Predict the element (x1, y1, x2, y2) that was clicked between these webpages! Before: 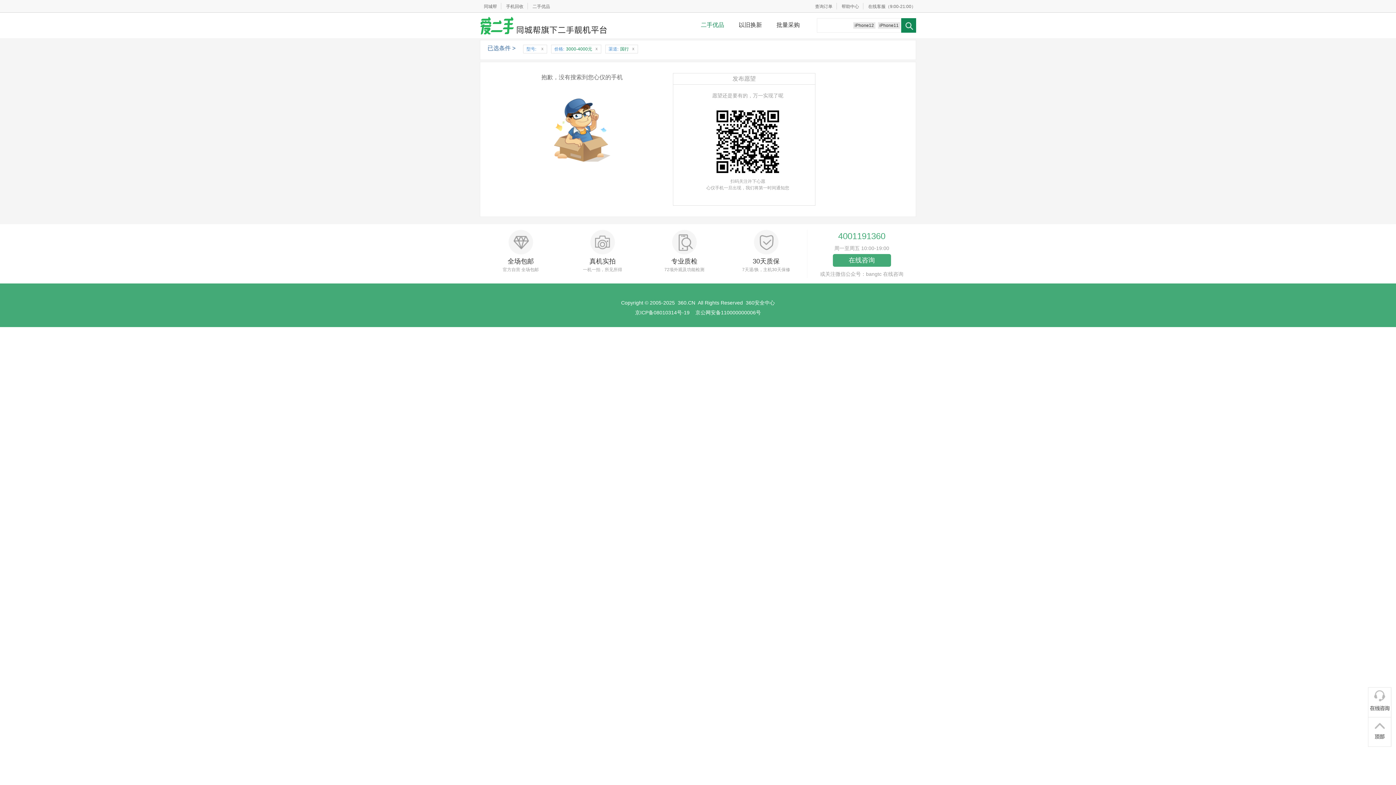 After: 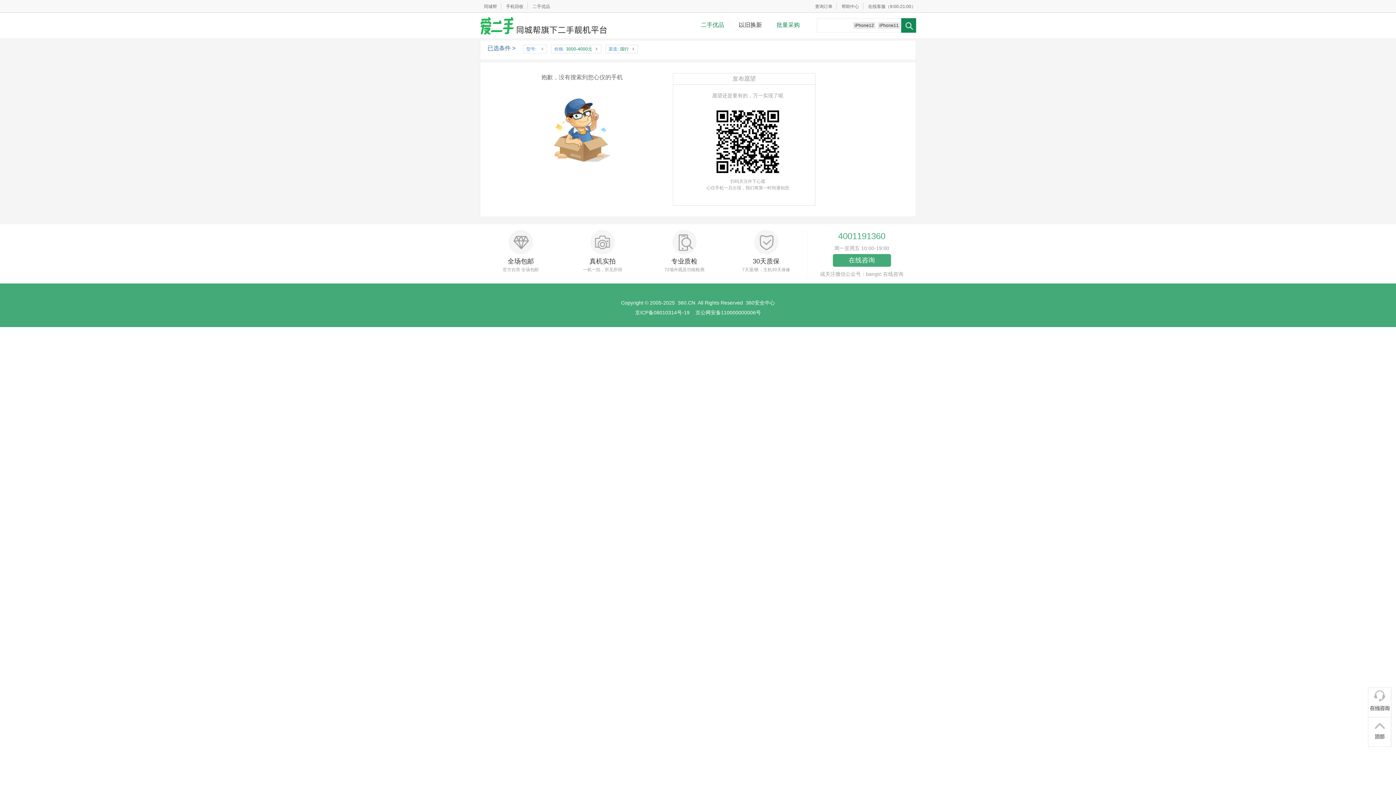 Action: label: 批量采购 bbox: (769, 21, 807, 28)